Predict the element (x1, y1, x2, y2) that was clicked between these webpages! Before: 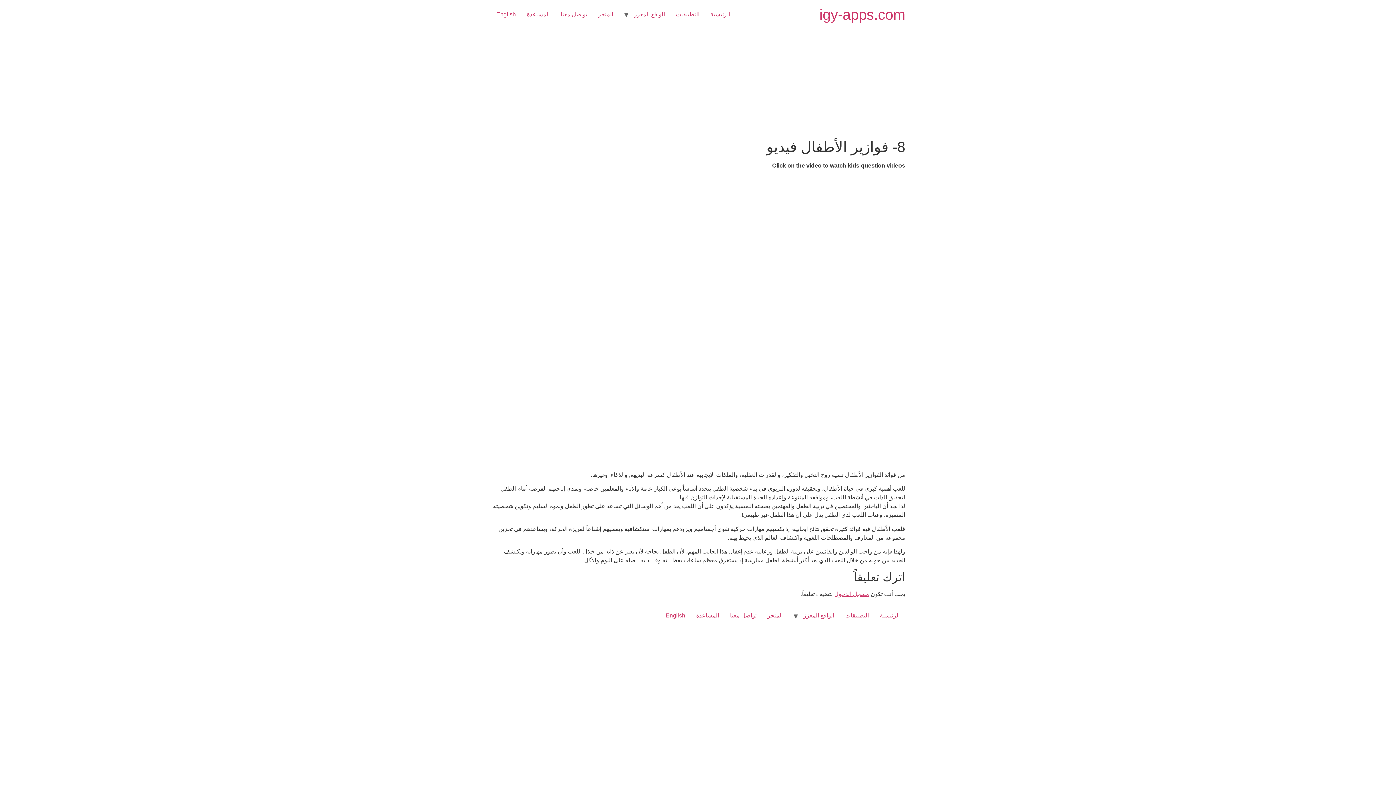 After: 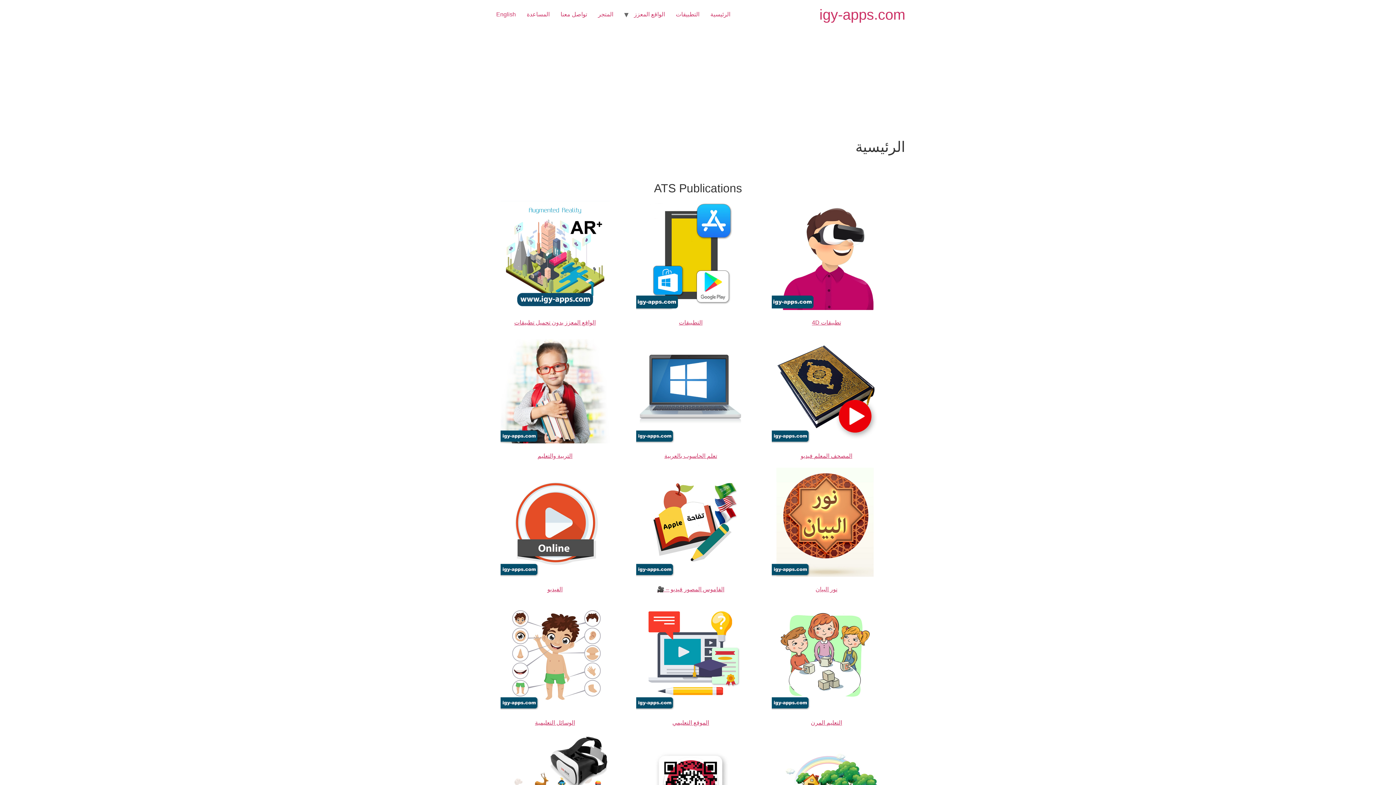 Action: bbox: (705, 7, 736, 21) label: الرئيسية